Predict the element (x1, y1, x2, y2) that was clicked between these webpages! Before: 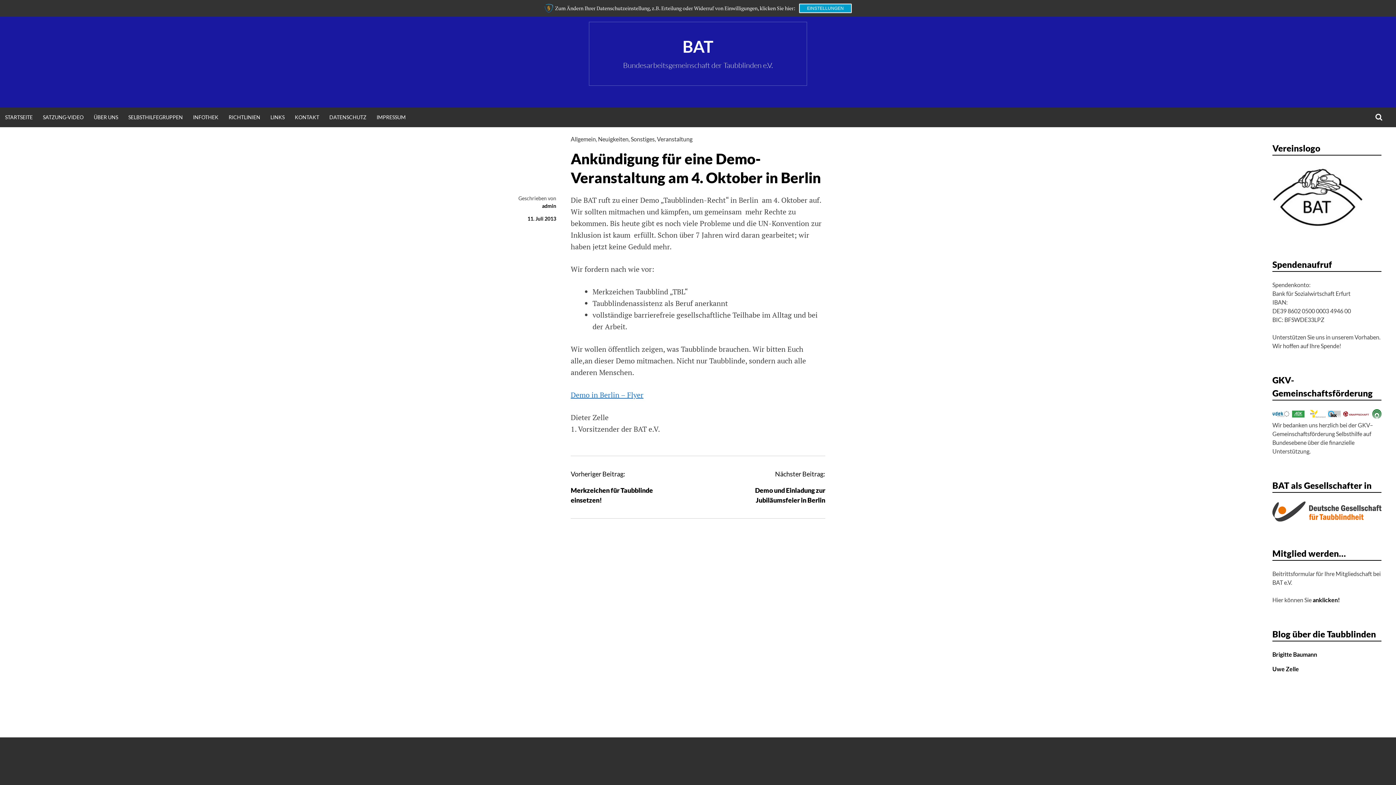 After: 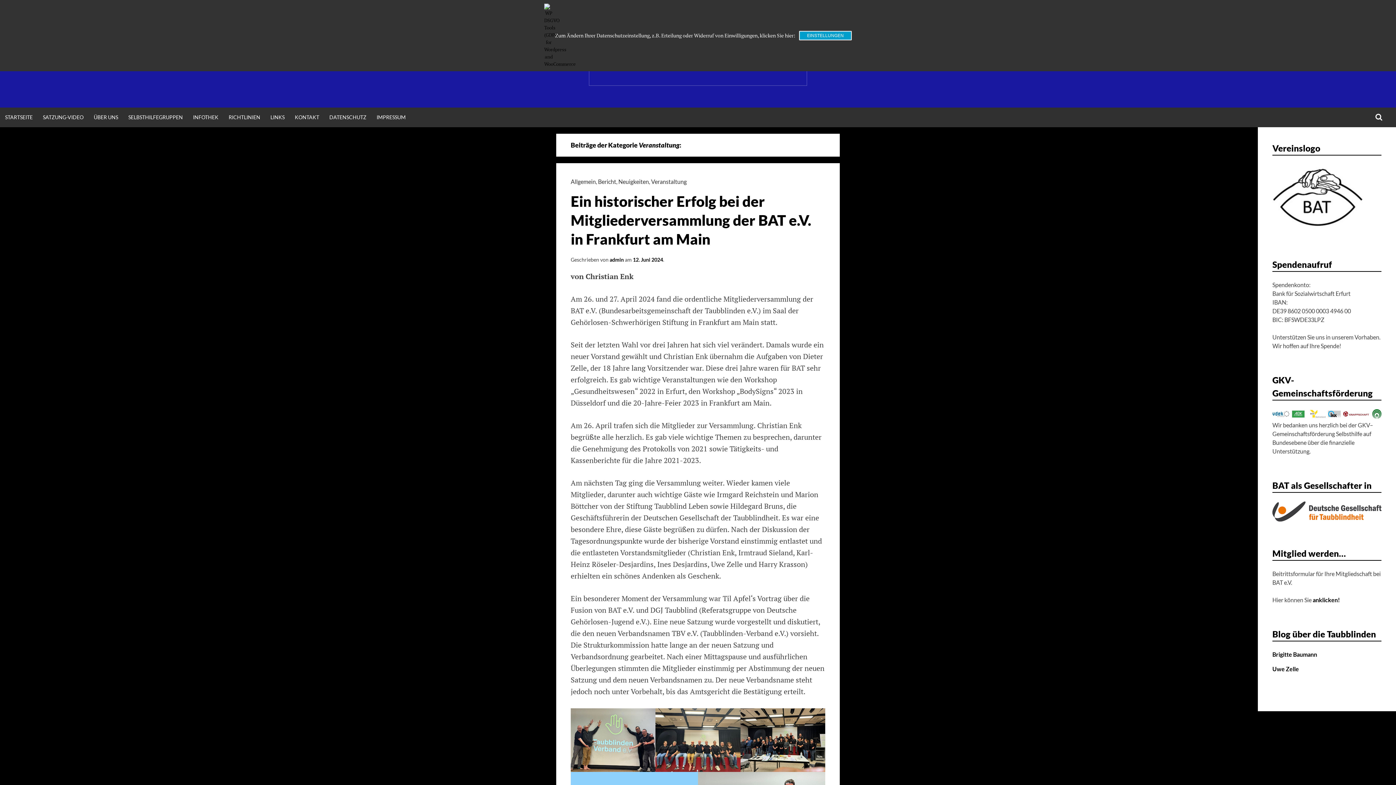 Action: label: Veranstaltung bbox: (657, 135, 692, 142)